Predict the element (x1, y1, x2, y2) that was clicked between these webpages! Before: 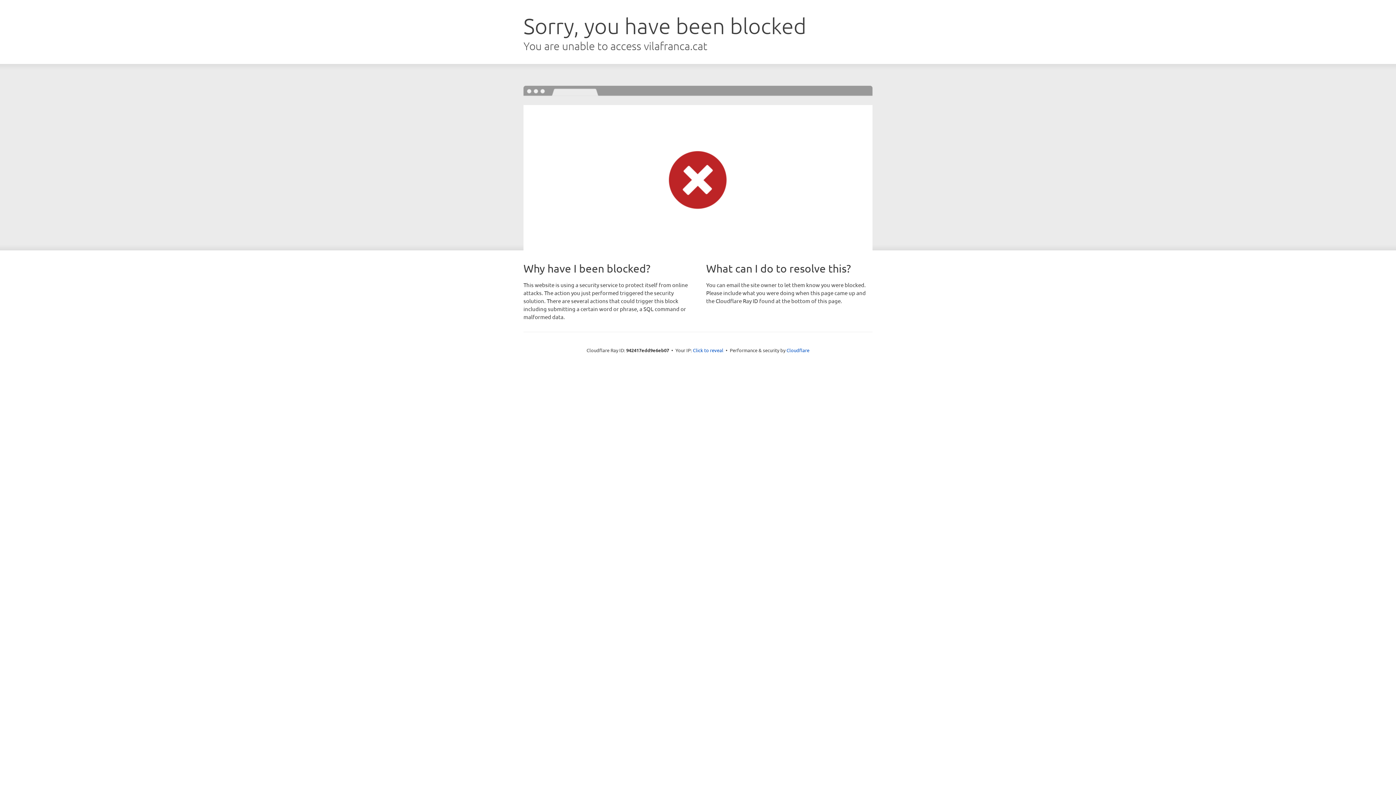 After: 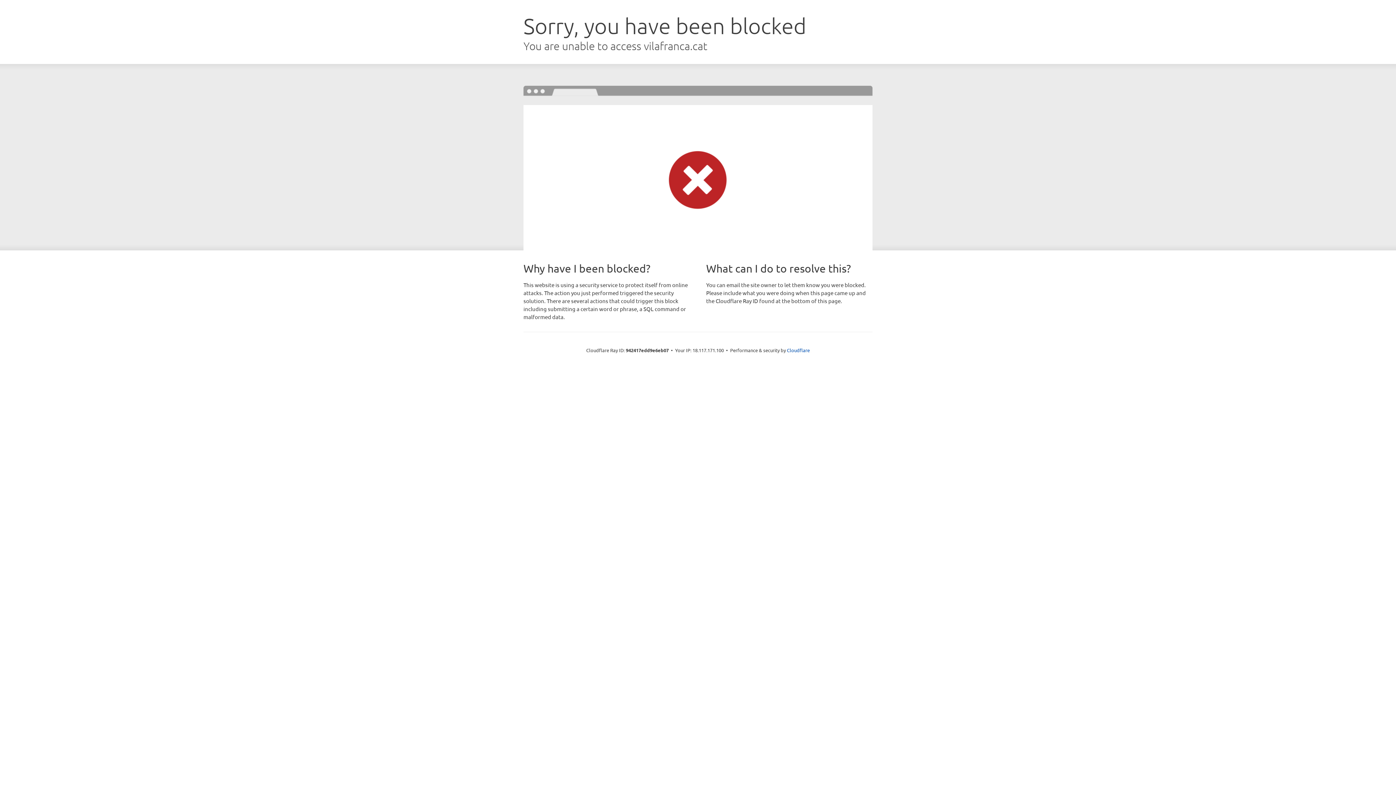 Action: bbox: (693, 346, 723, 353) label: Click to reveal